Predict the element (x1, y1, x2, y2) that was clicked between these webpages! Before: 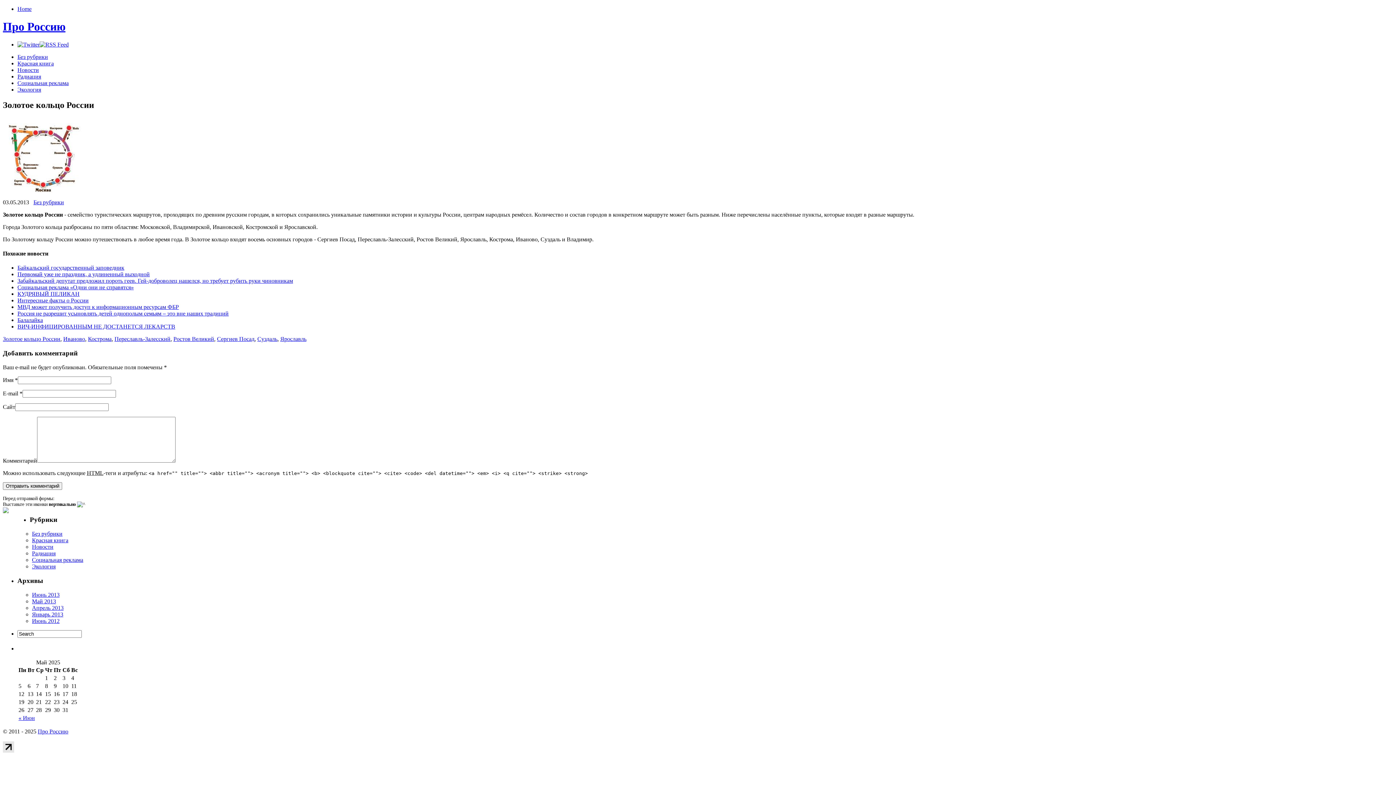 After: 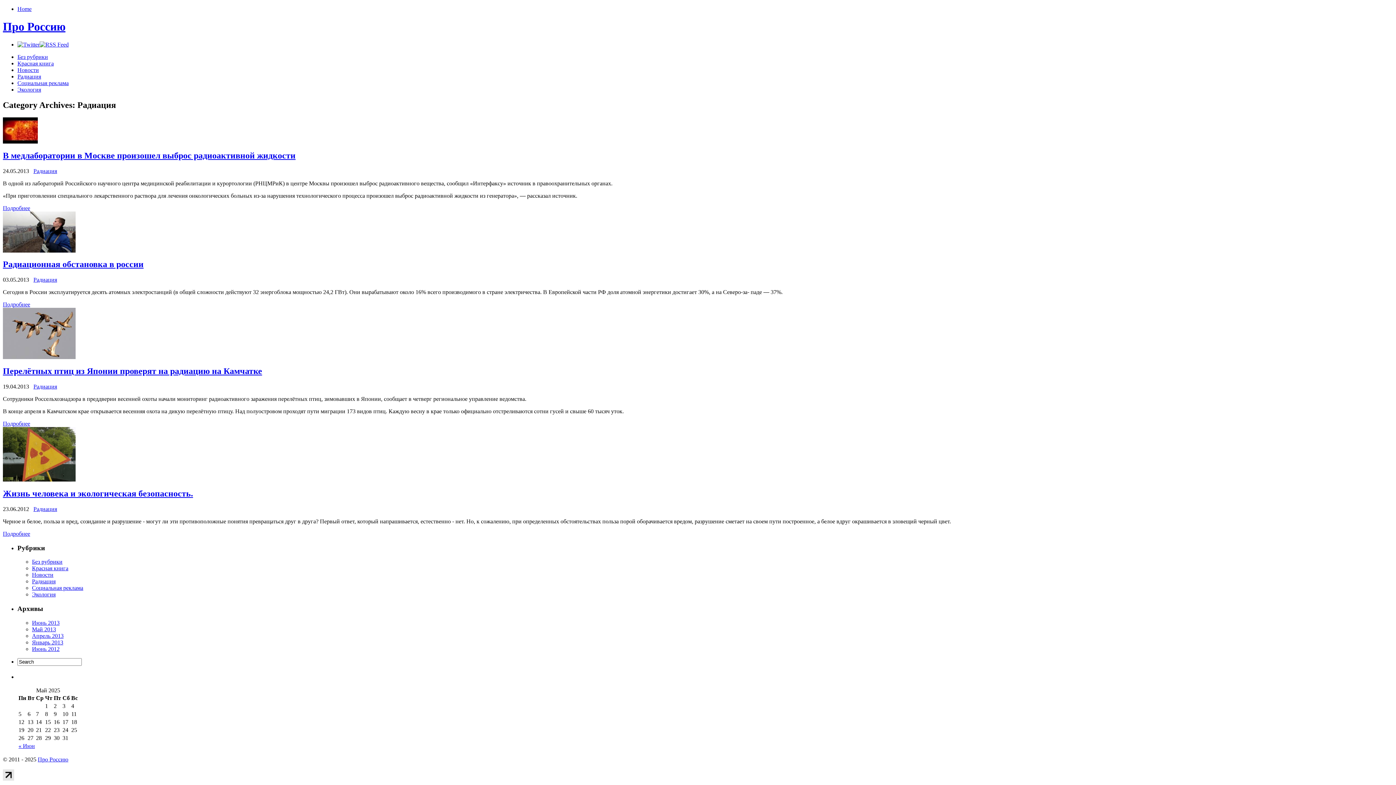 Action: bbox: (32, 550, 55, 556) label: Радиация